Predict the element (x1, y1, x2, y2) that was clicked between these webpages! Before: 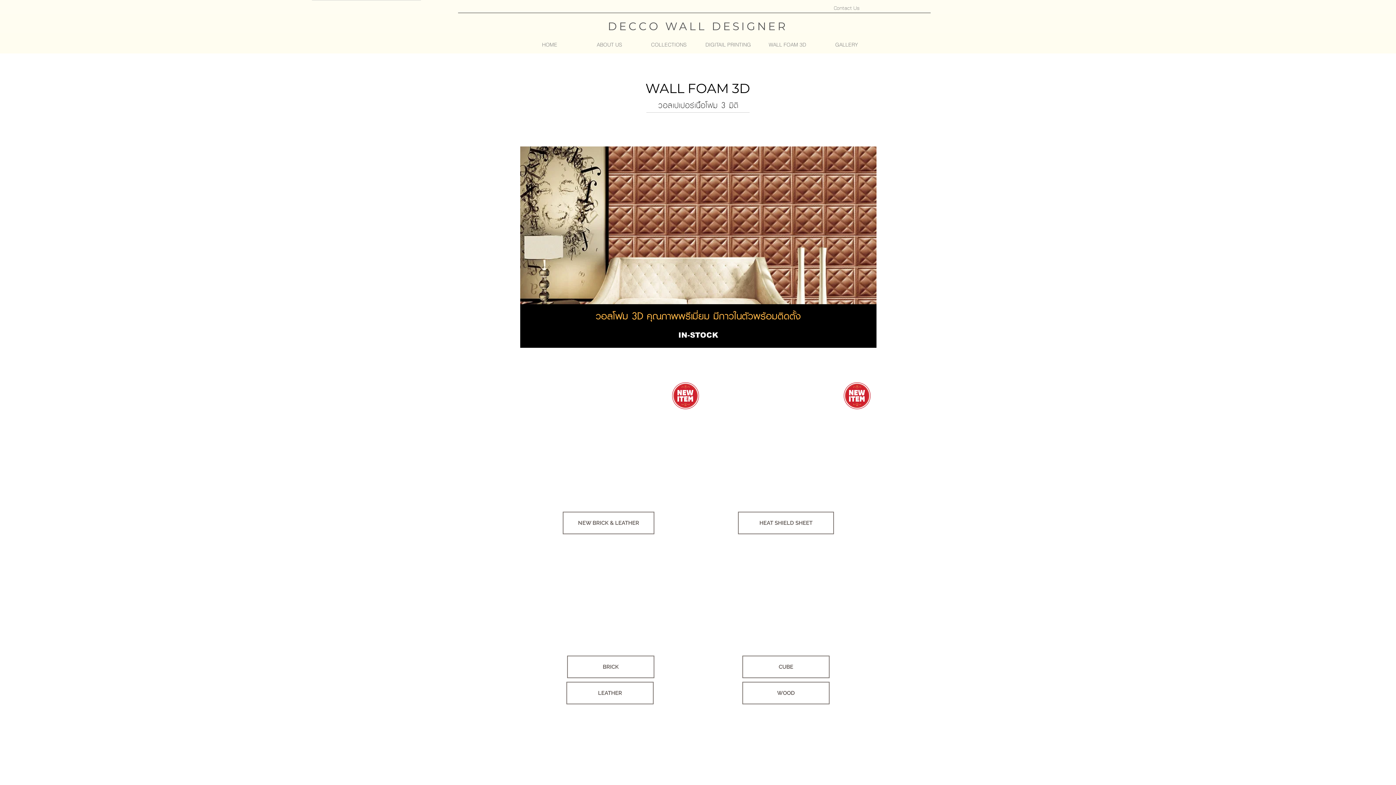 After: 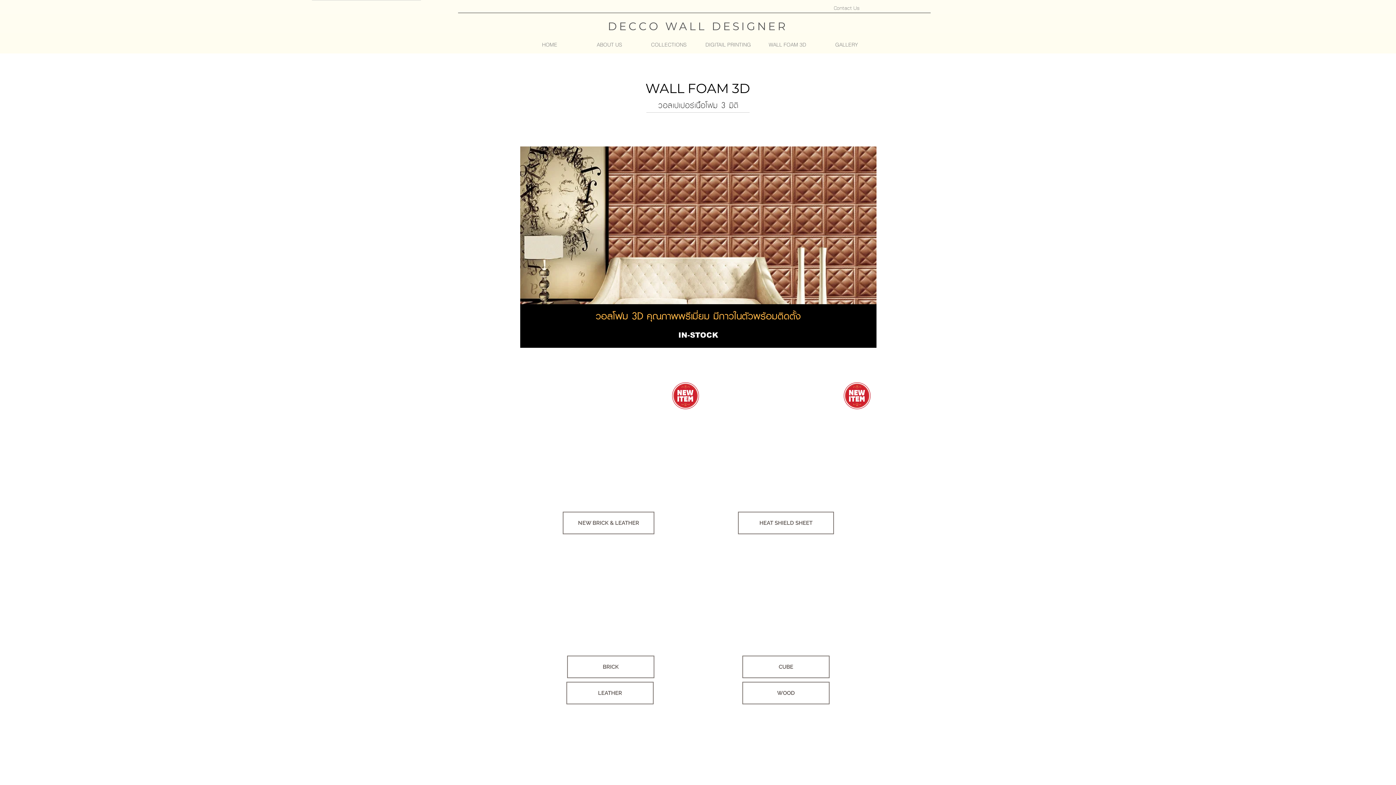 Action: label: GALLERY bbox: (817, 38, 876, 50)